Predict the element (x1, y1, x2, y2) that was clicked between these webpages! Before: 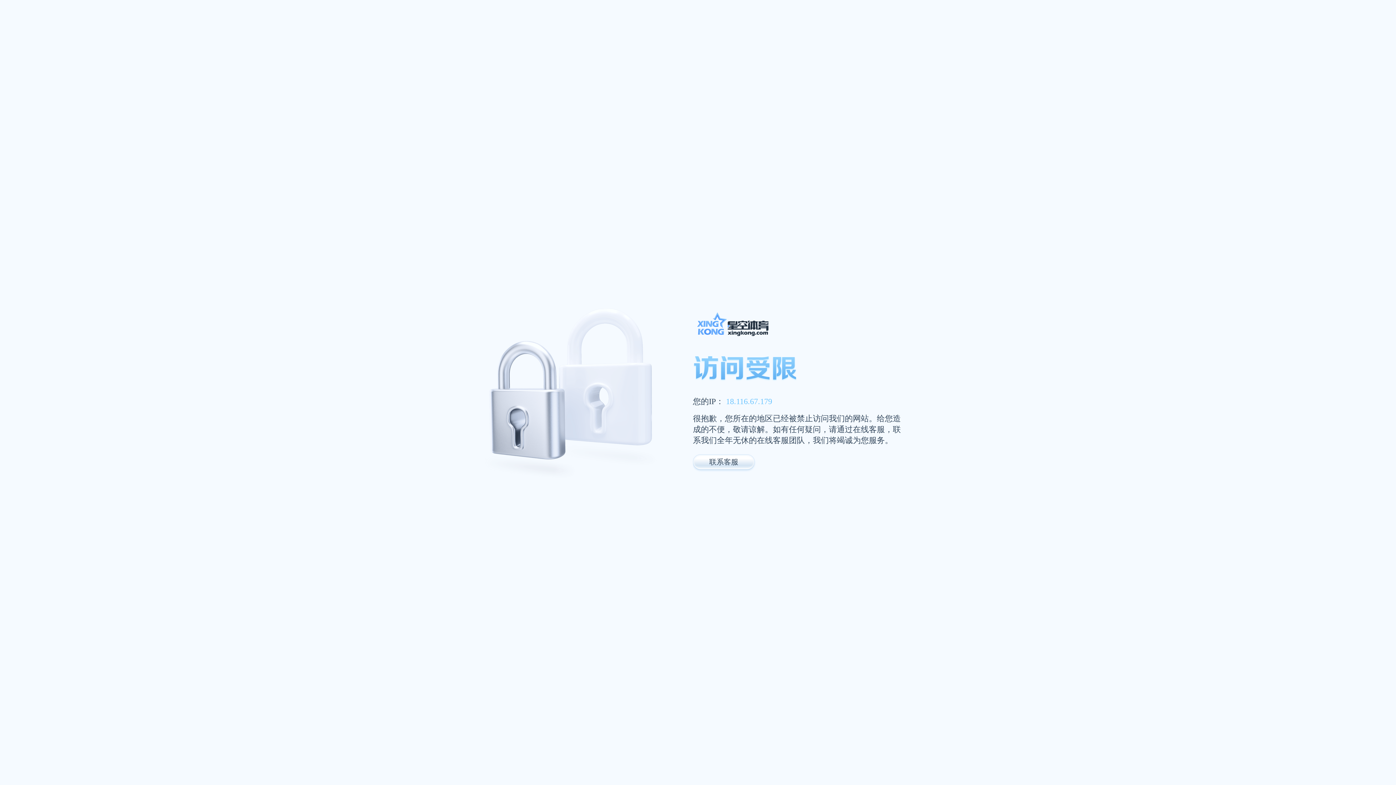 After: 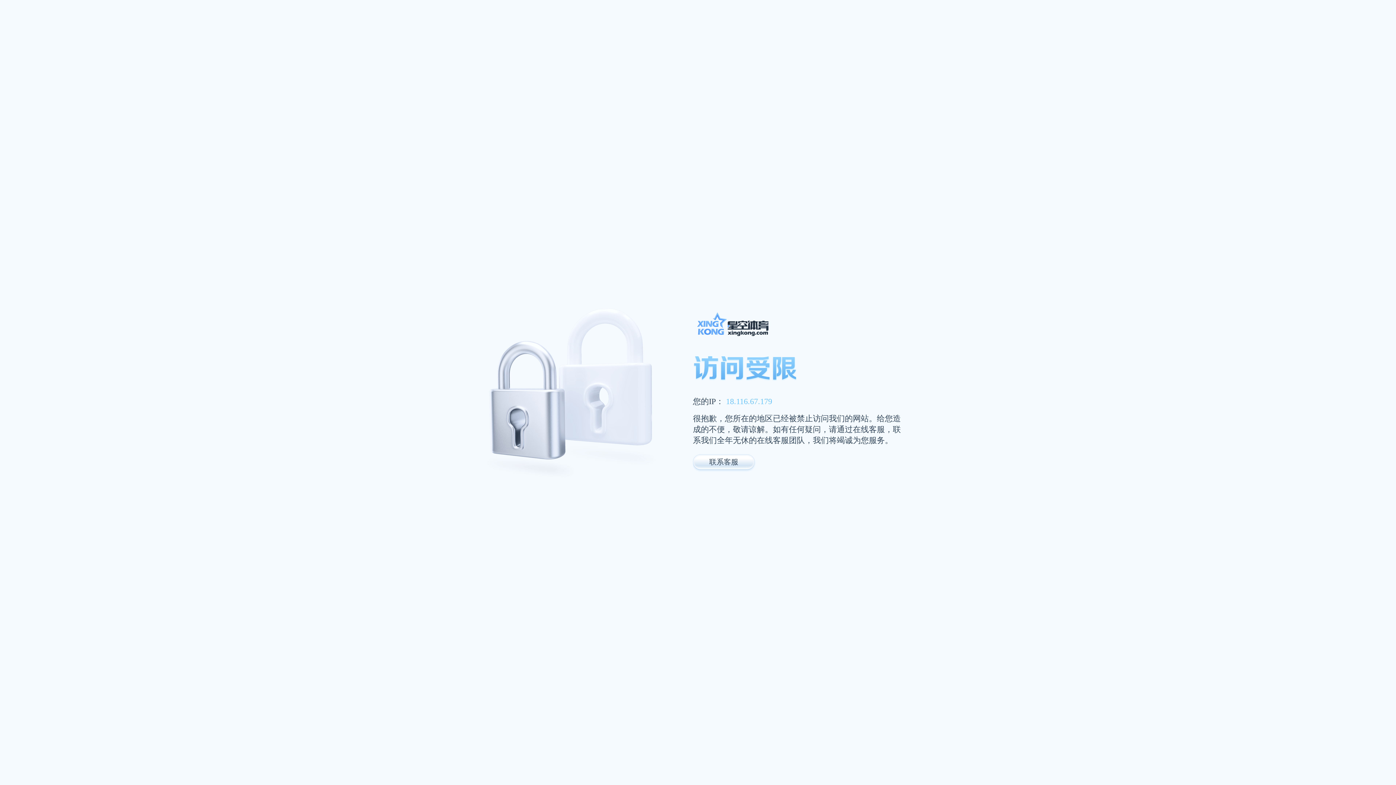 Action: bbox: (693, 311, 947, 341)